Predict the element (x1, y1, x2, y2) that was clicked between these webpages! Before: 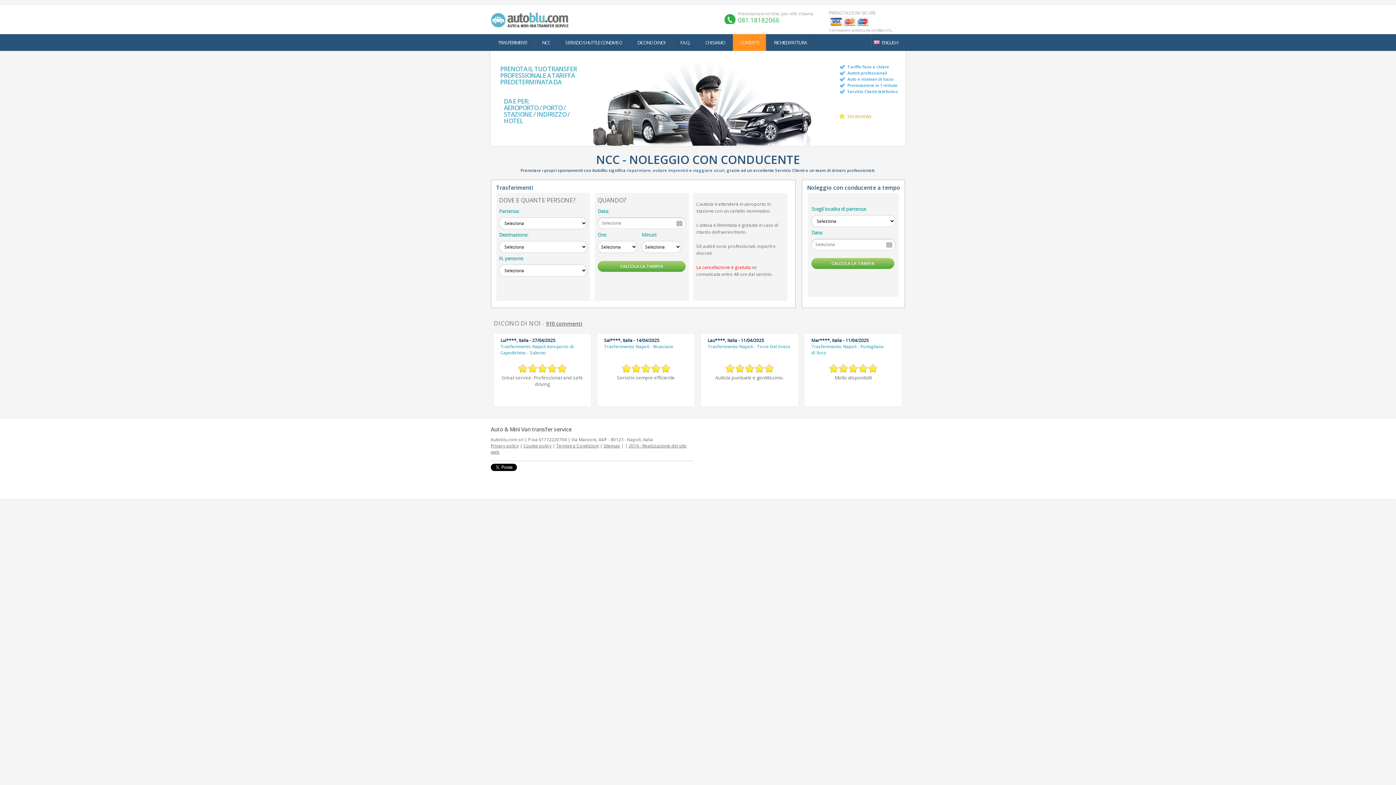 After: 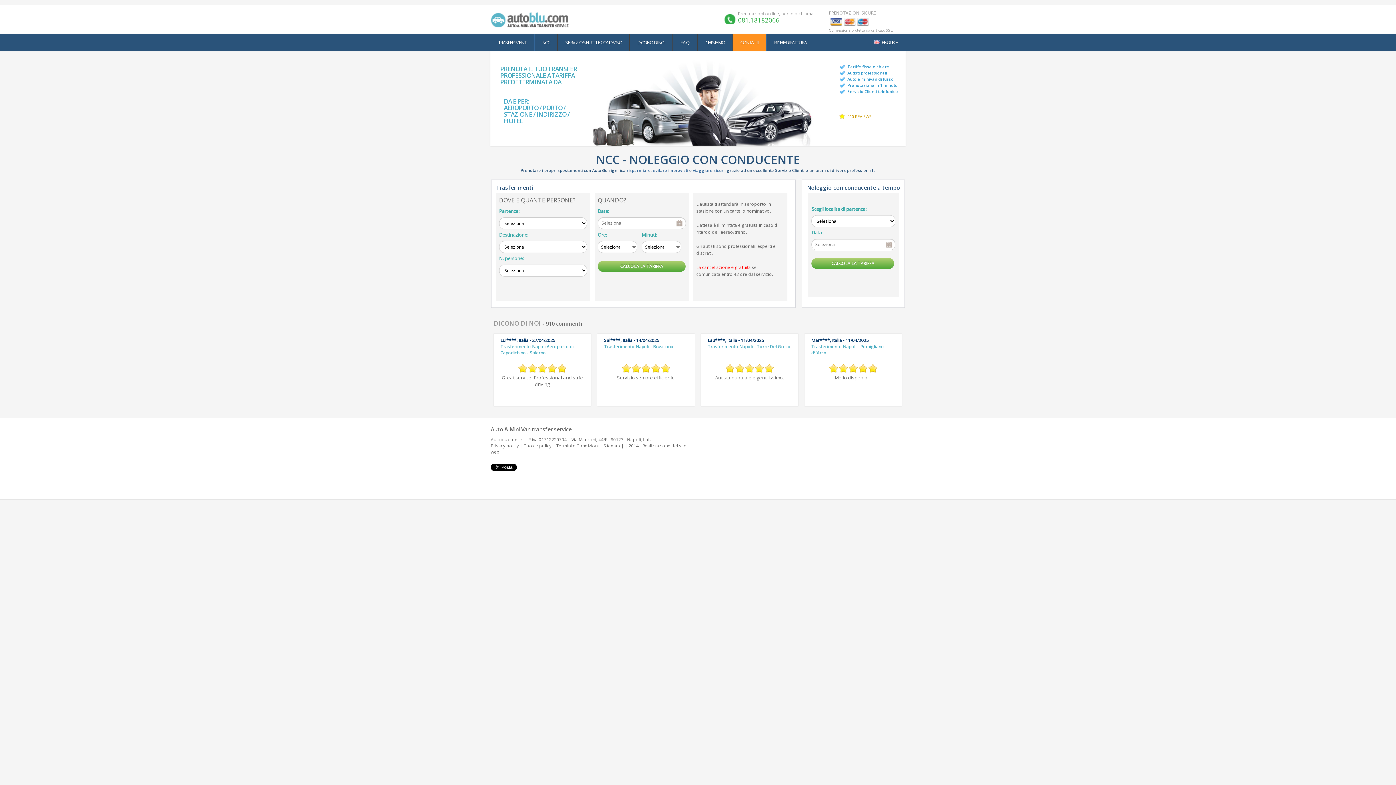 Action: bbox: (498, 39, 526, 45) label: TRASFERIMENTI